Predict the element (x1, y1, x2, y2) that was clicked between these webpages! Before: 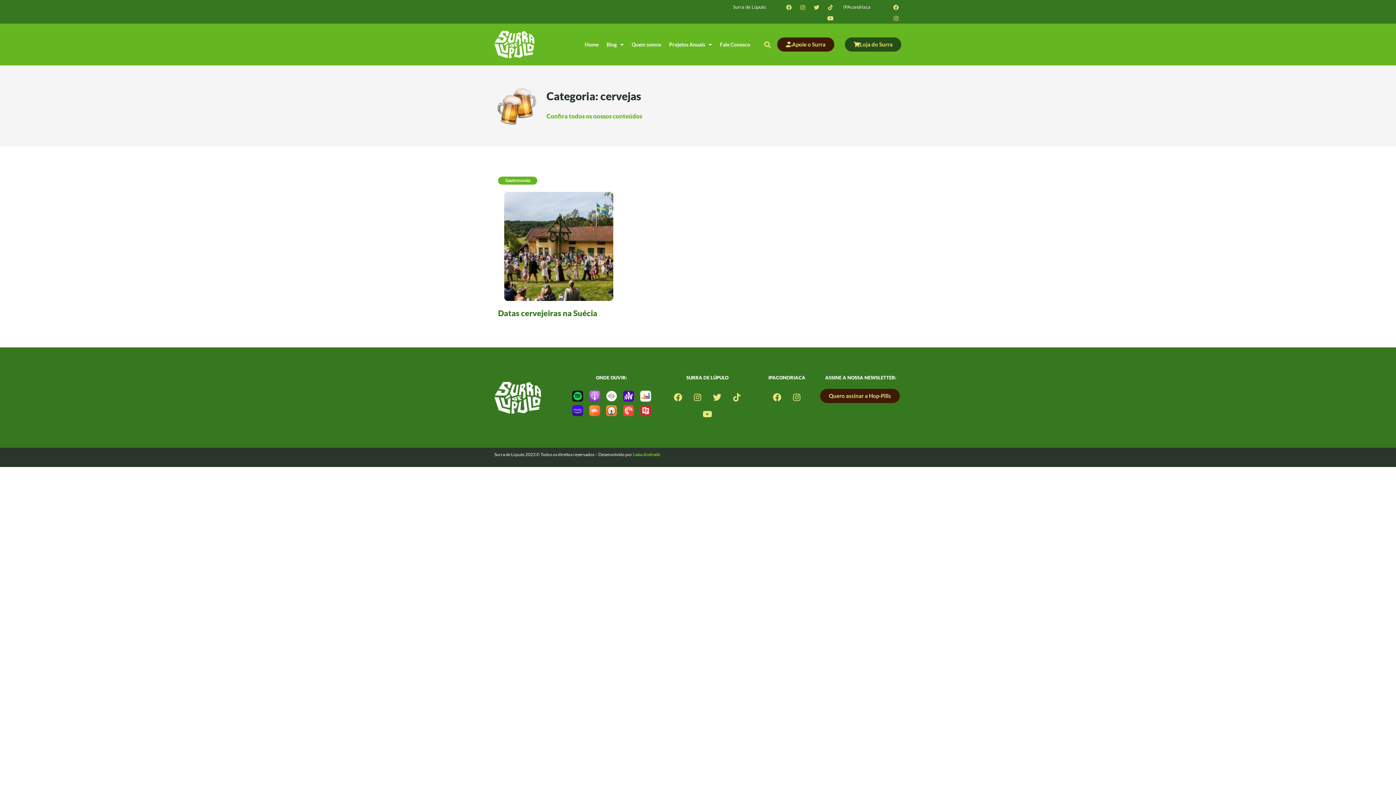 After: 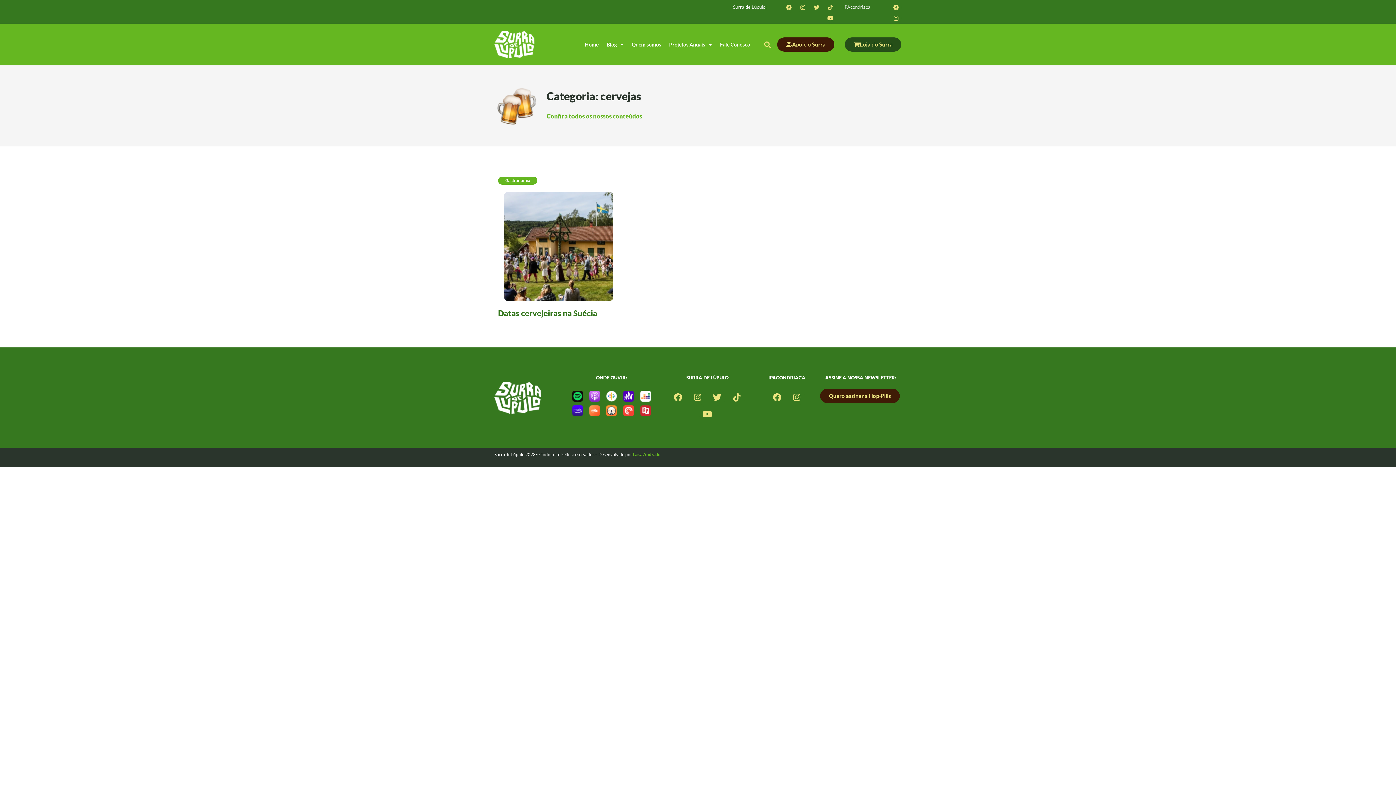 Action: bbox: (606, 391, 617, 401)